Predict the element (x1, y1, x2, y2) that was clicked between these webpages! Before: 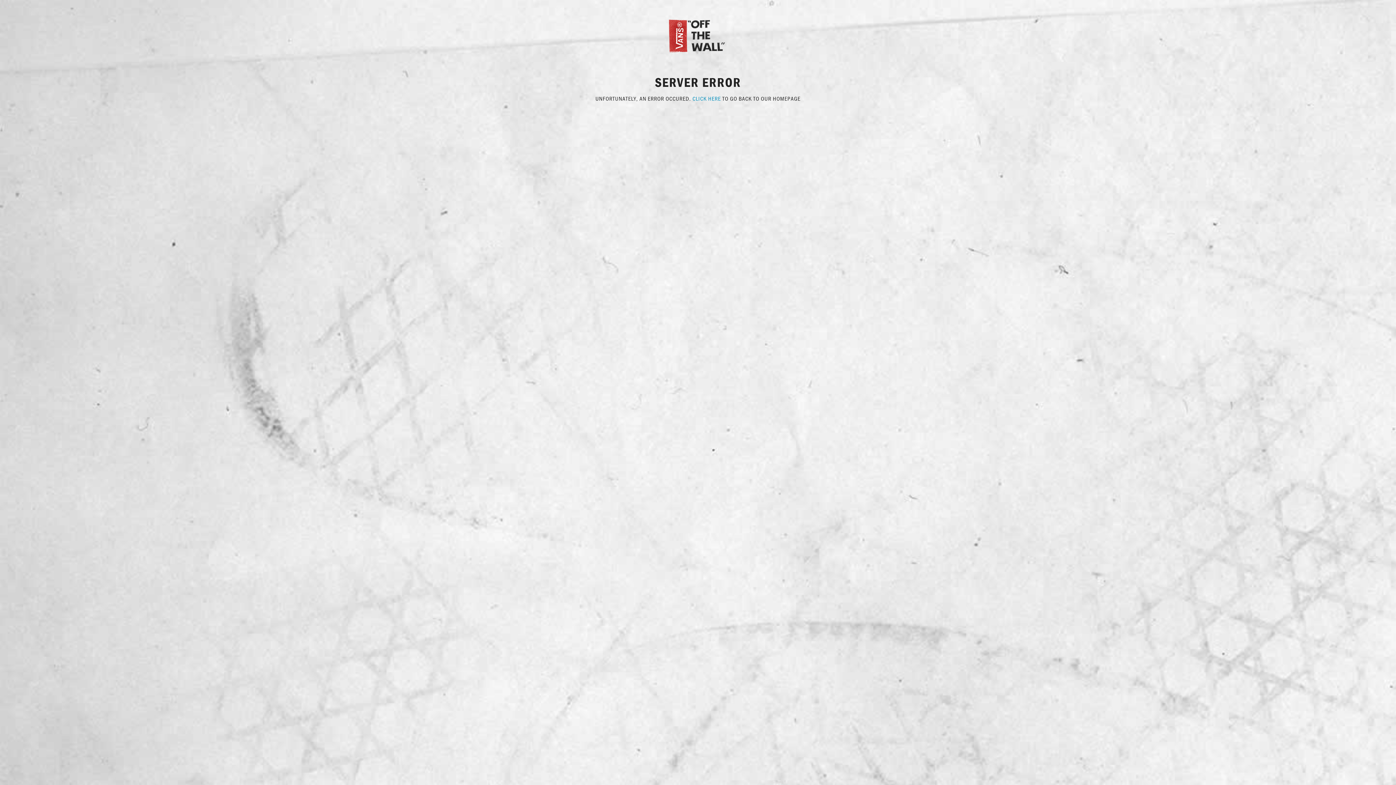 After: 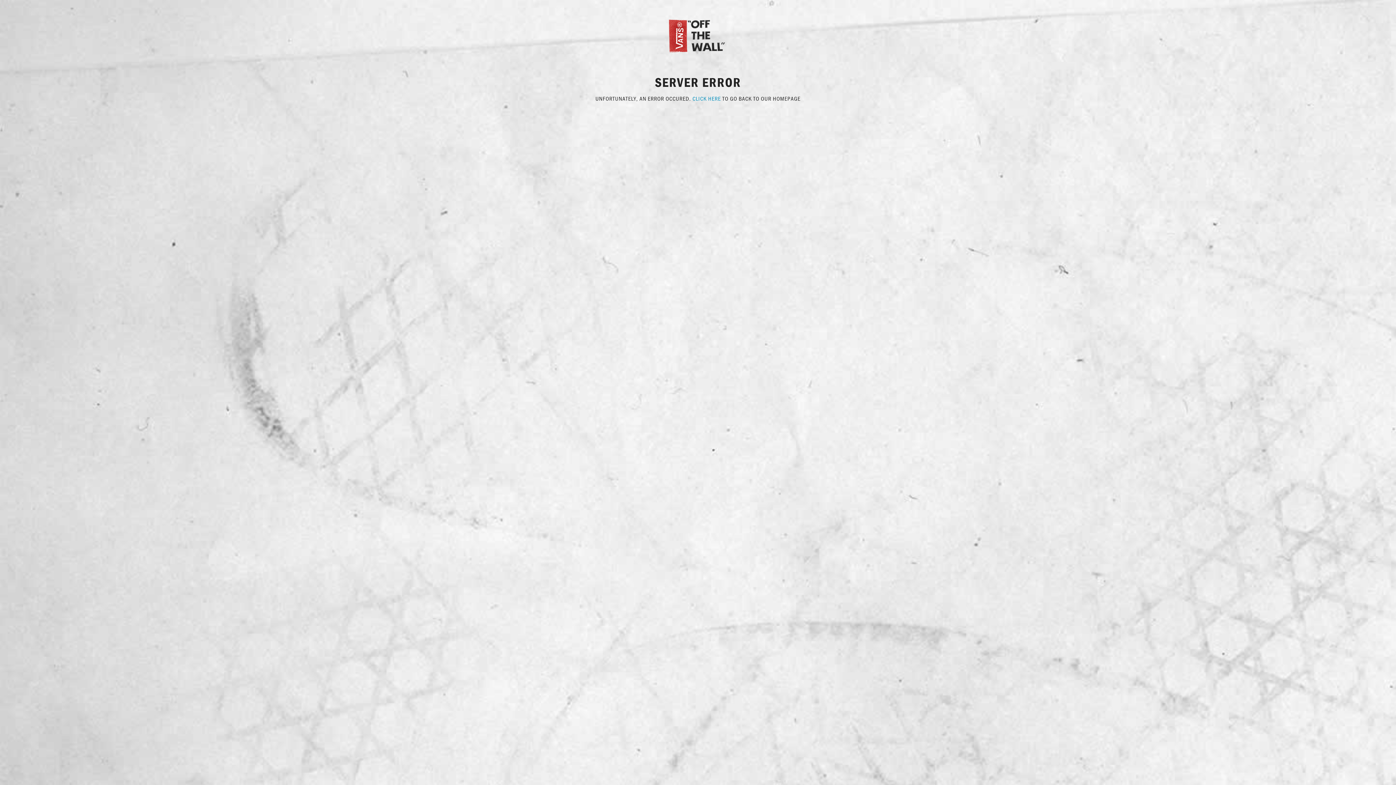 Action: label: CLICK HERE bbox: (692, 94, 721, 102)